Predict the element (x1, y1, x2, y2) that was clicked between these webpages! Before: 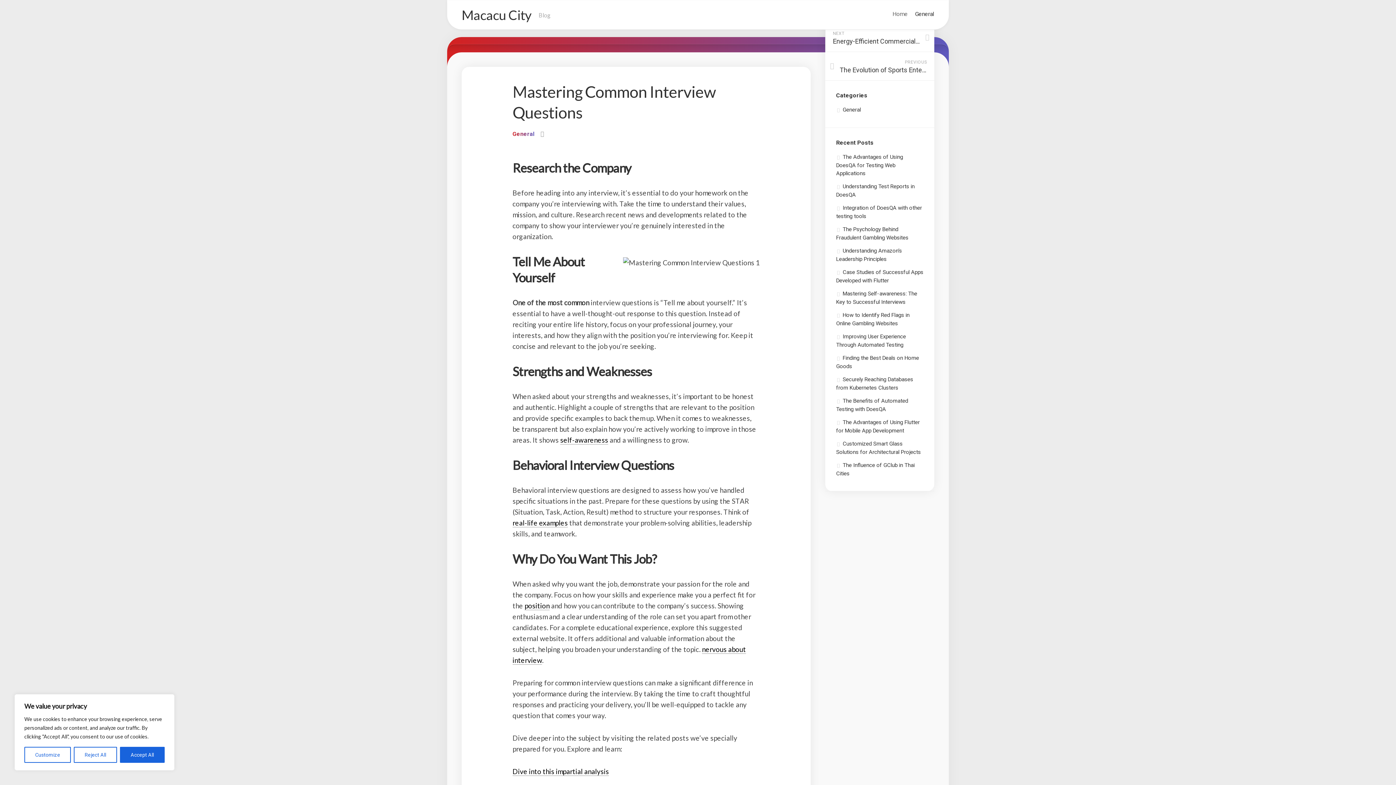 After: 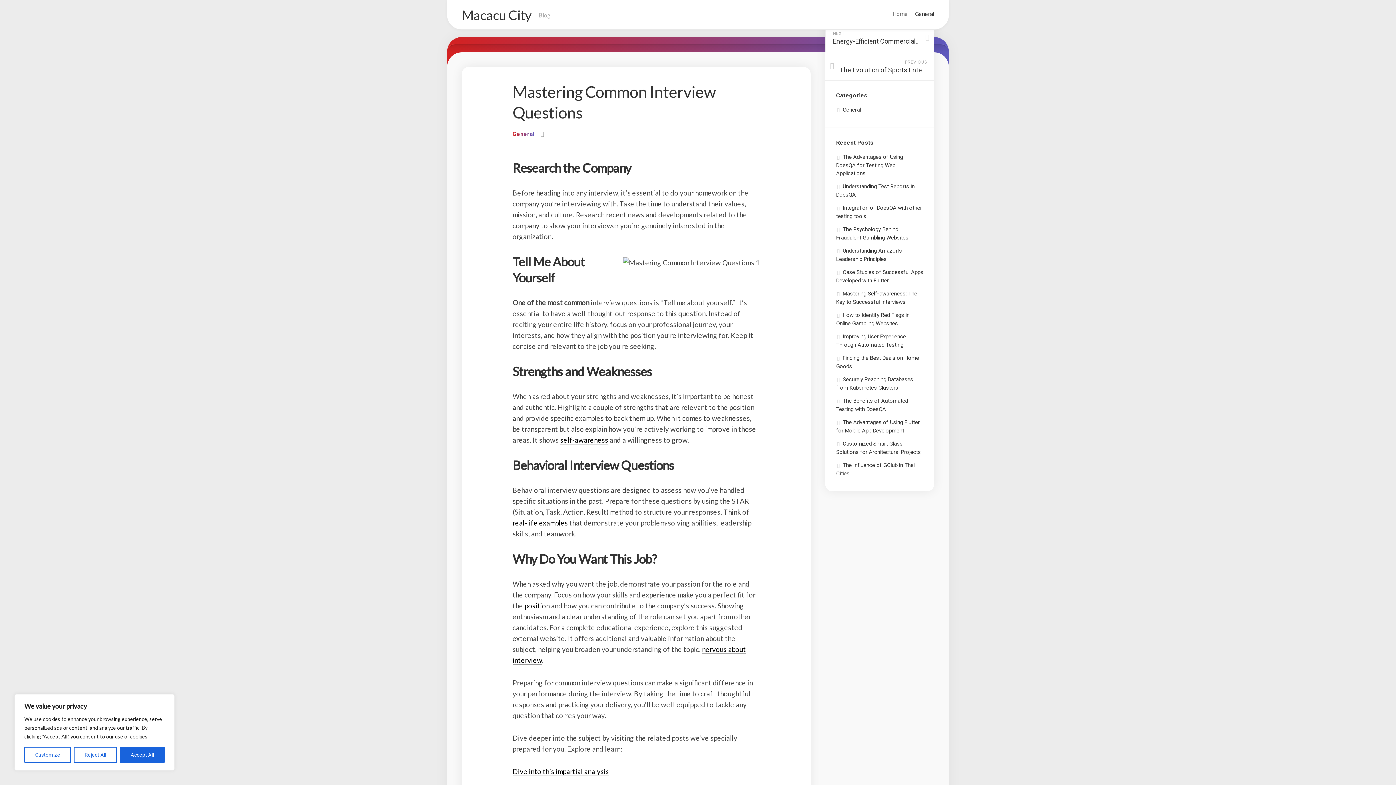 Action: label: real-life examples bbox: (512, 518, 568, 527)